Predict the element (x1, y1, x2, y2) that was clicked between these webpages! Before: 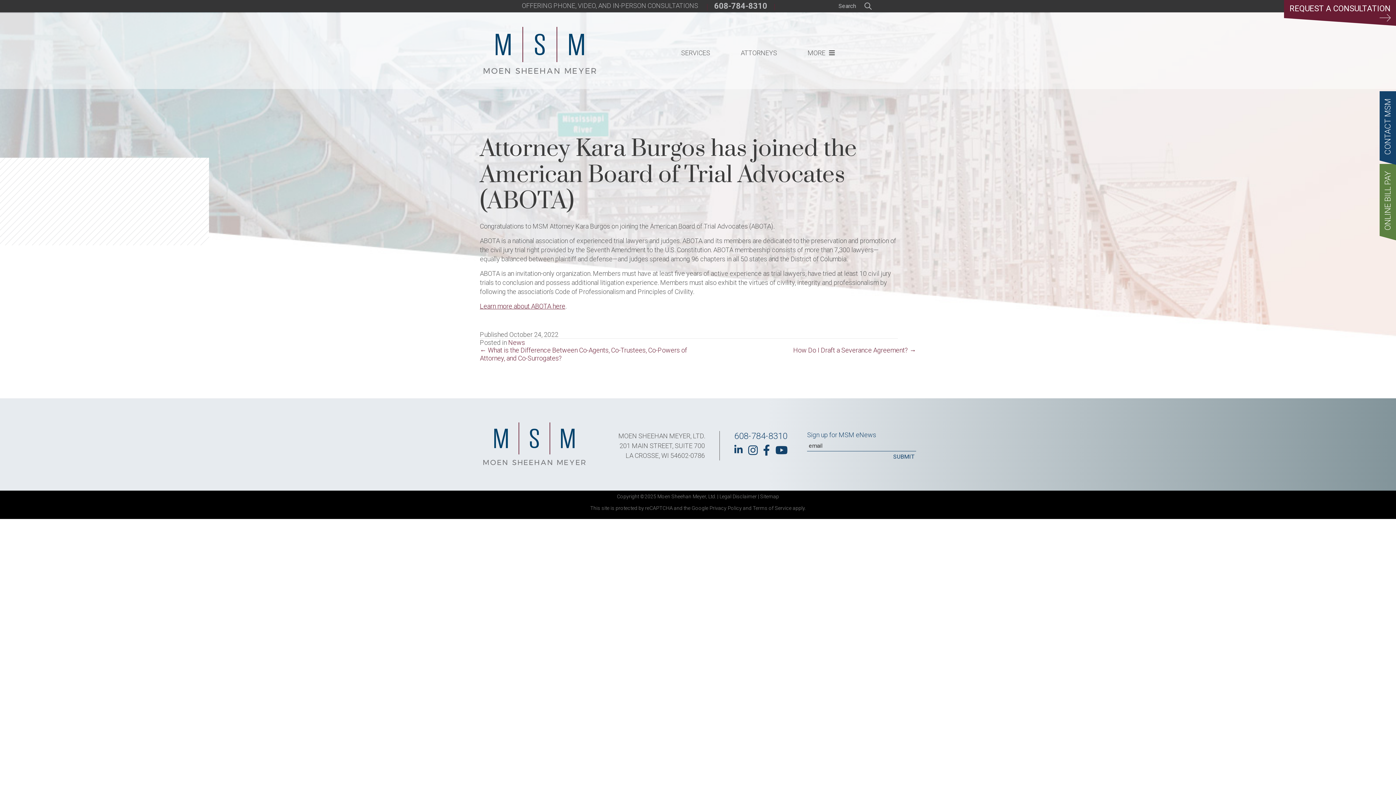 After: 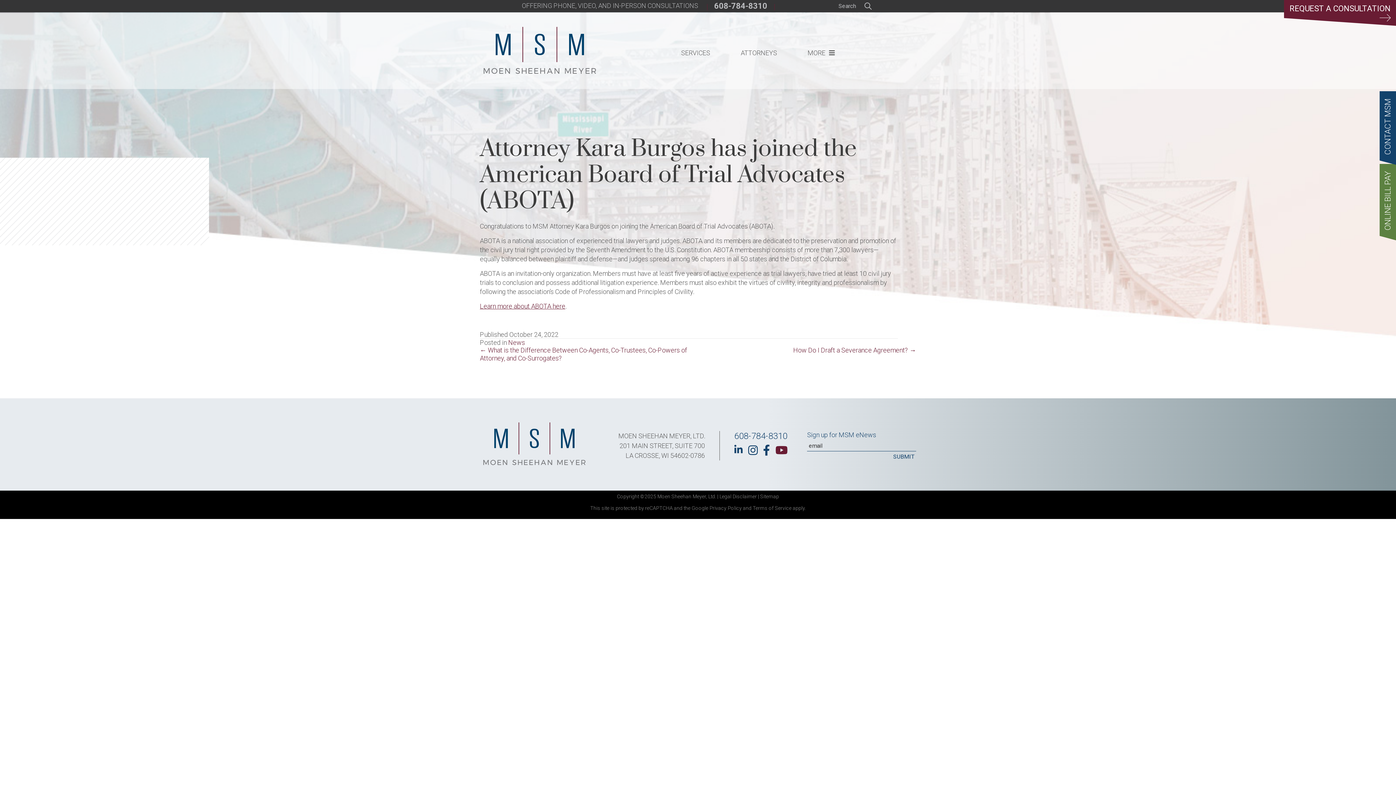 Action: bbox: (775, 443, 788, 457)